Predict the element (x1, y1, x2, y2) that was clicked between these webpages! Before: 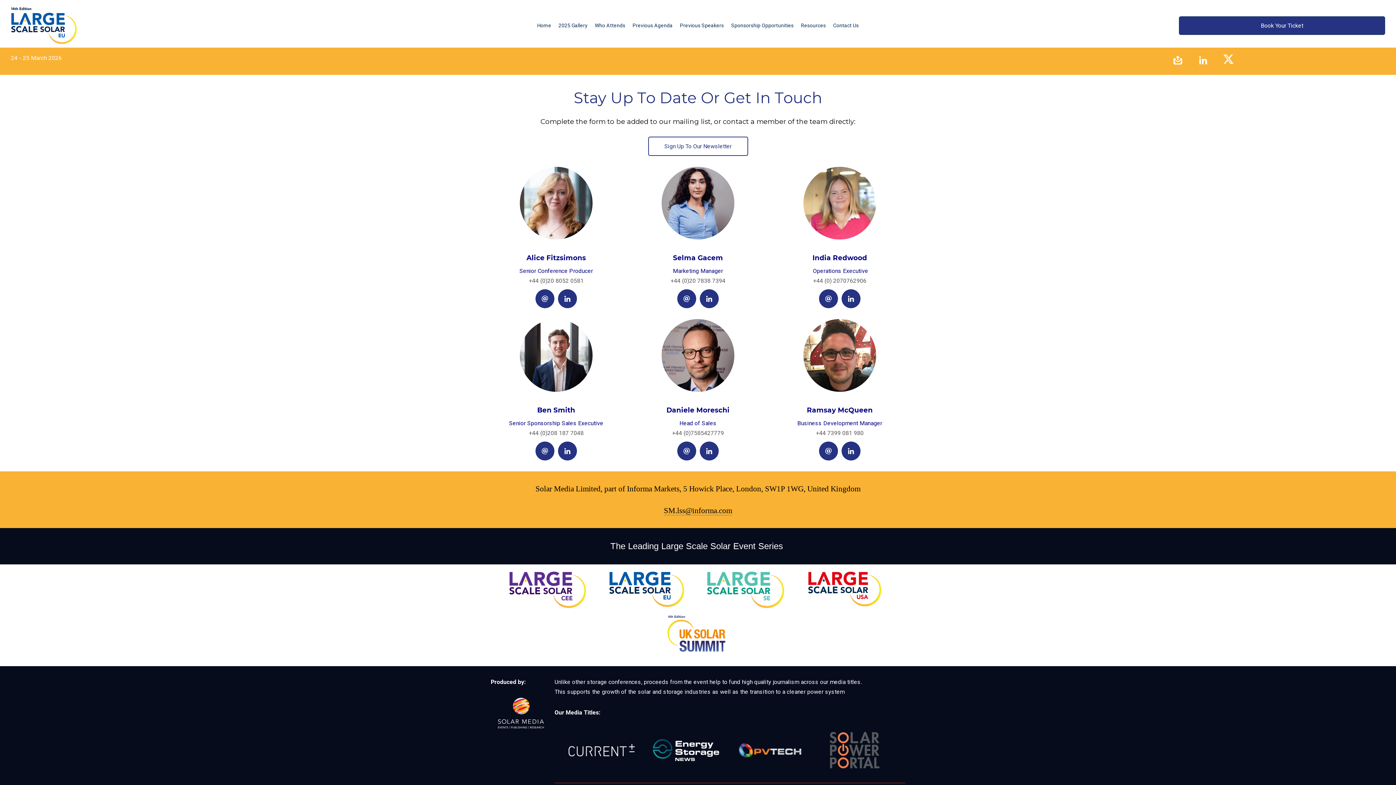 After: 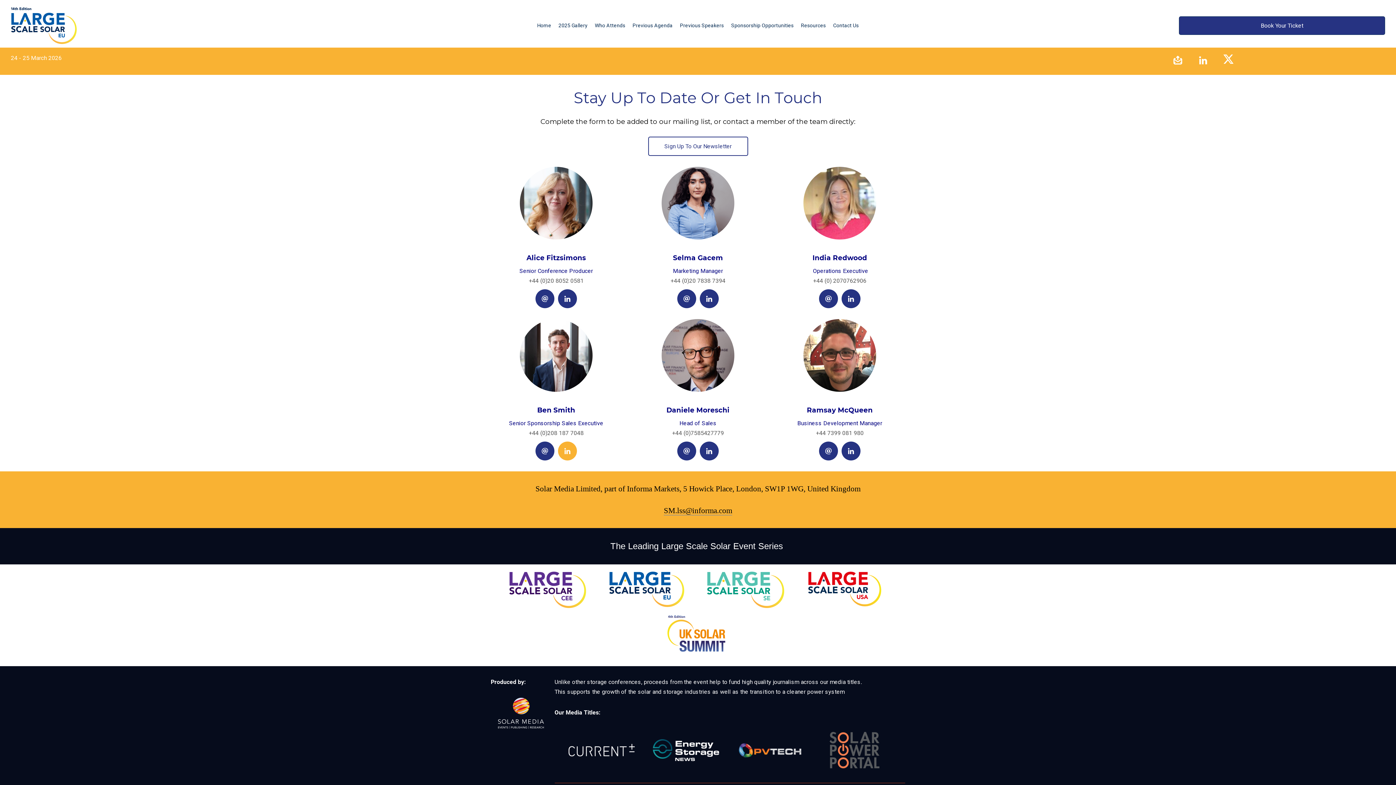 Action: bbox: (558, 441, 577, 460)